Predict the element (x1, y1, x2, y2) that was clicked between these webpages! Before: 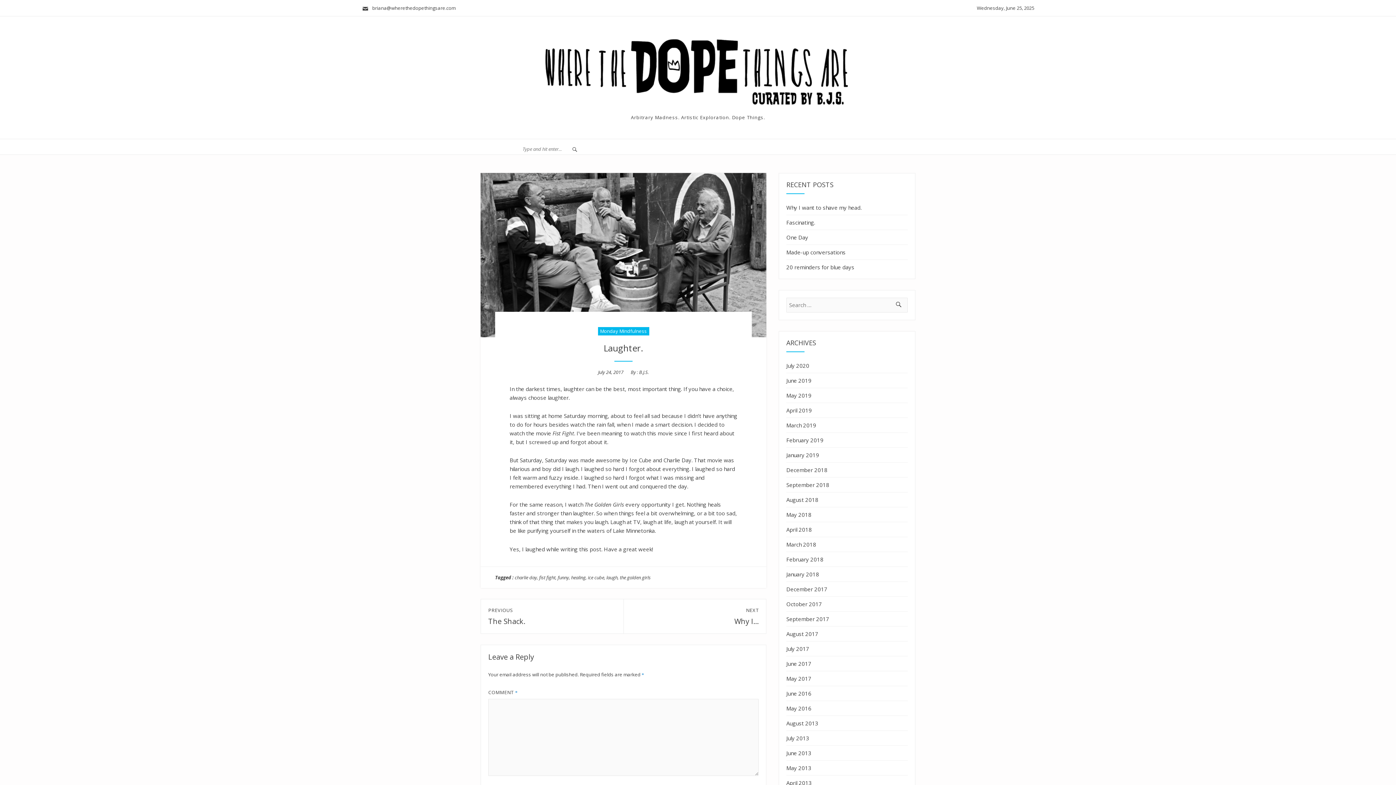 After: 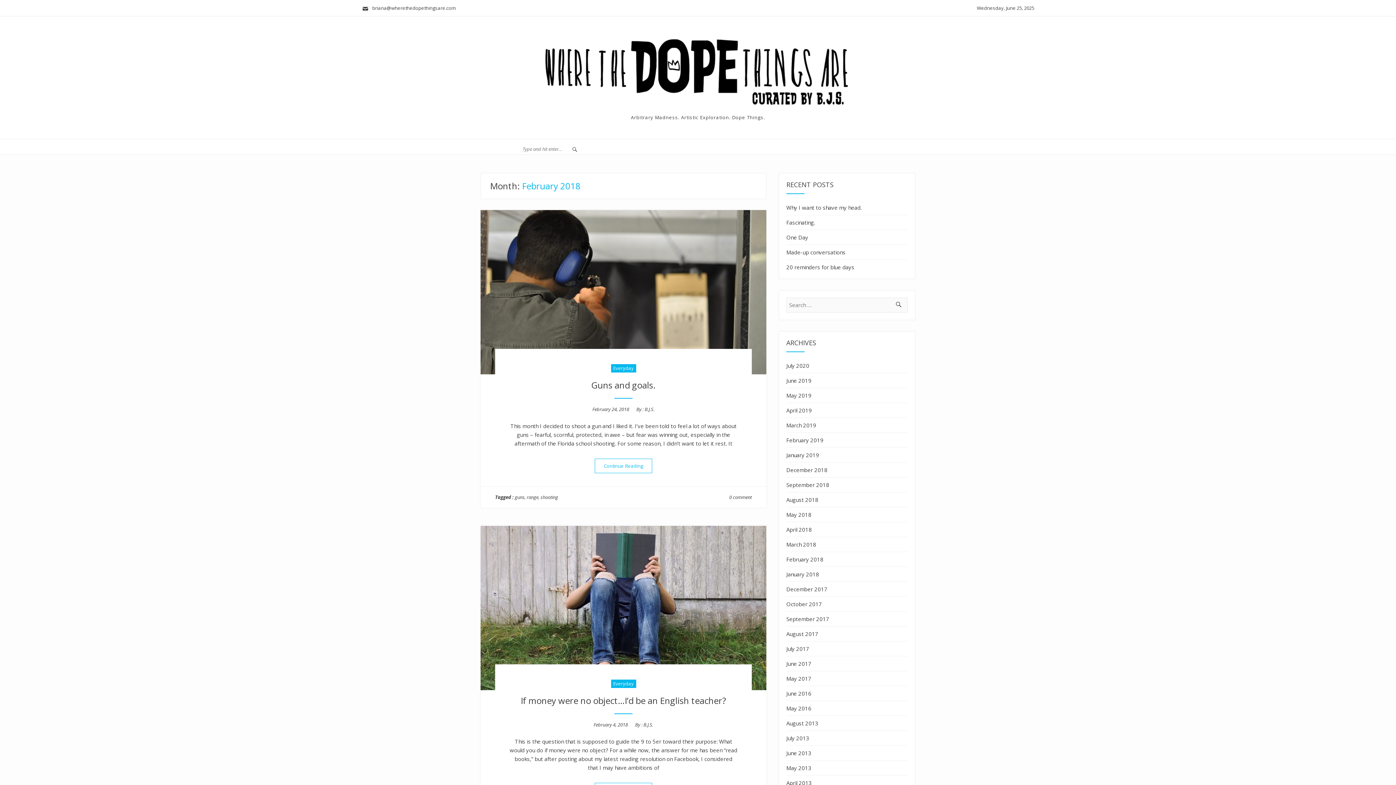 Action: bbox: (786, 552, 823, 566) label: February 2018